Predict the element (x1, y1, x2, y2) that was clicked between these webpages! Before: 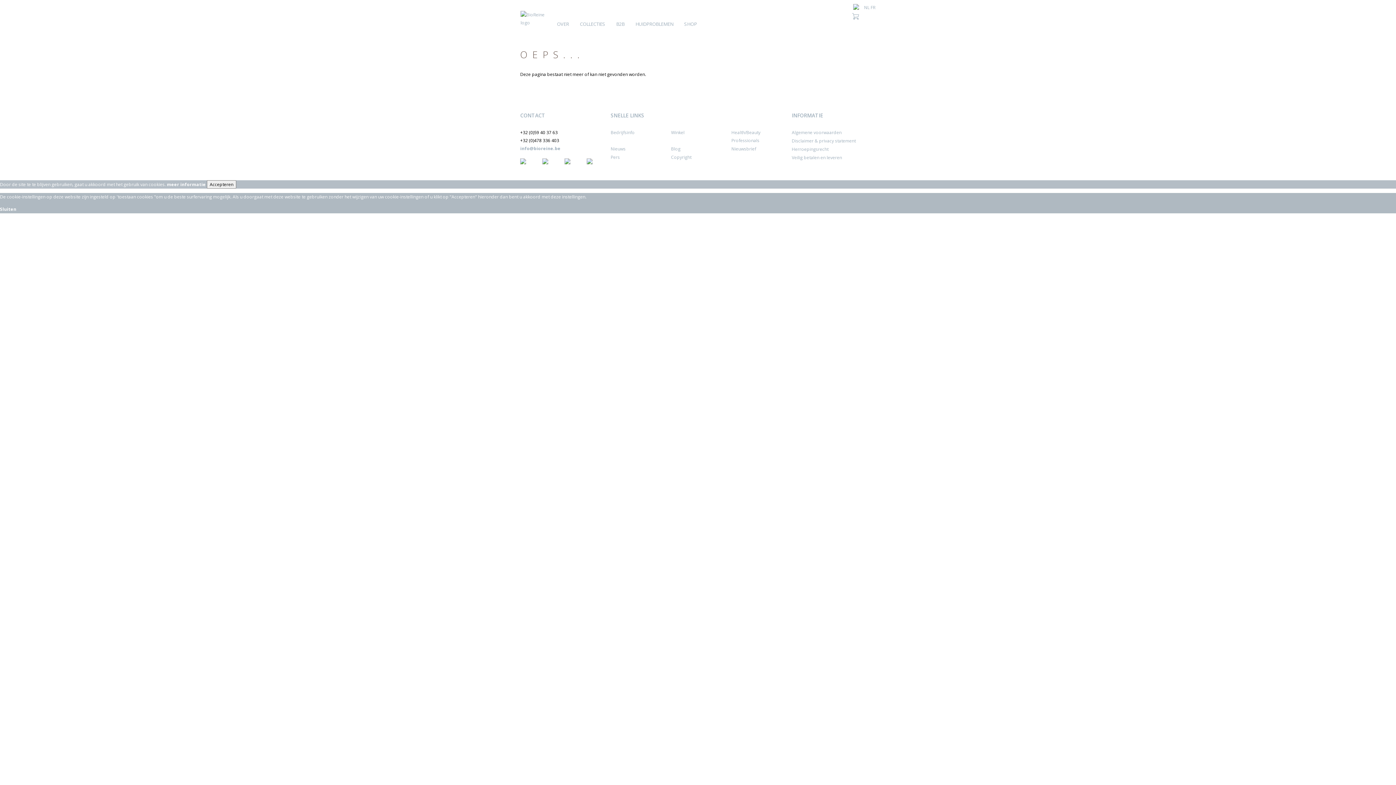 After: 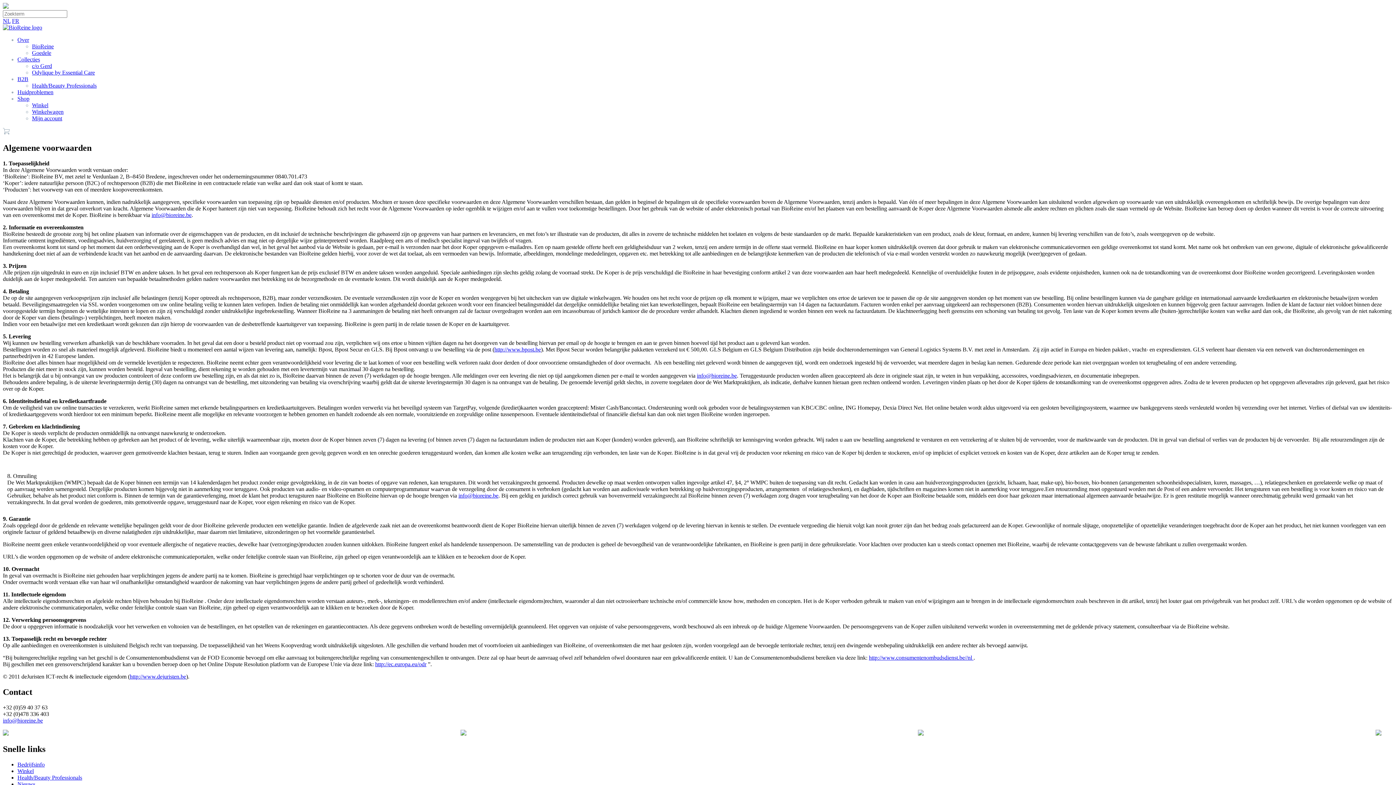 Action: label: Algemene voorwaarden bbox: (792, 129, 841, 135)